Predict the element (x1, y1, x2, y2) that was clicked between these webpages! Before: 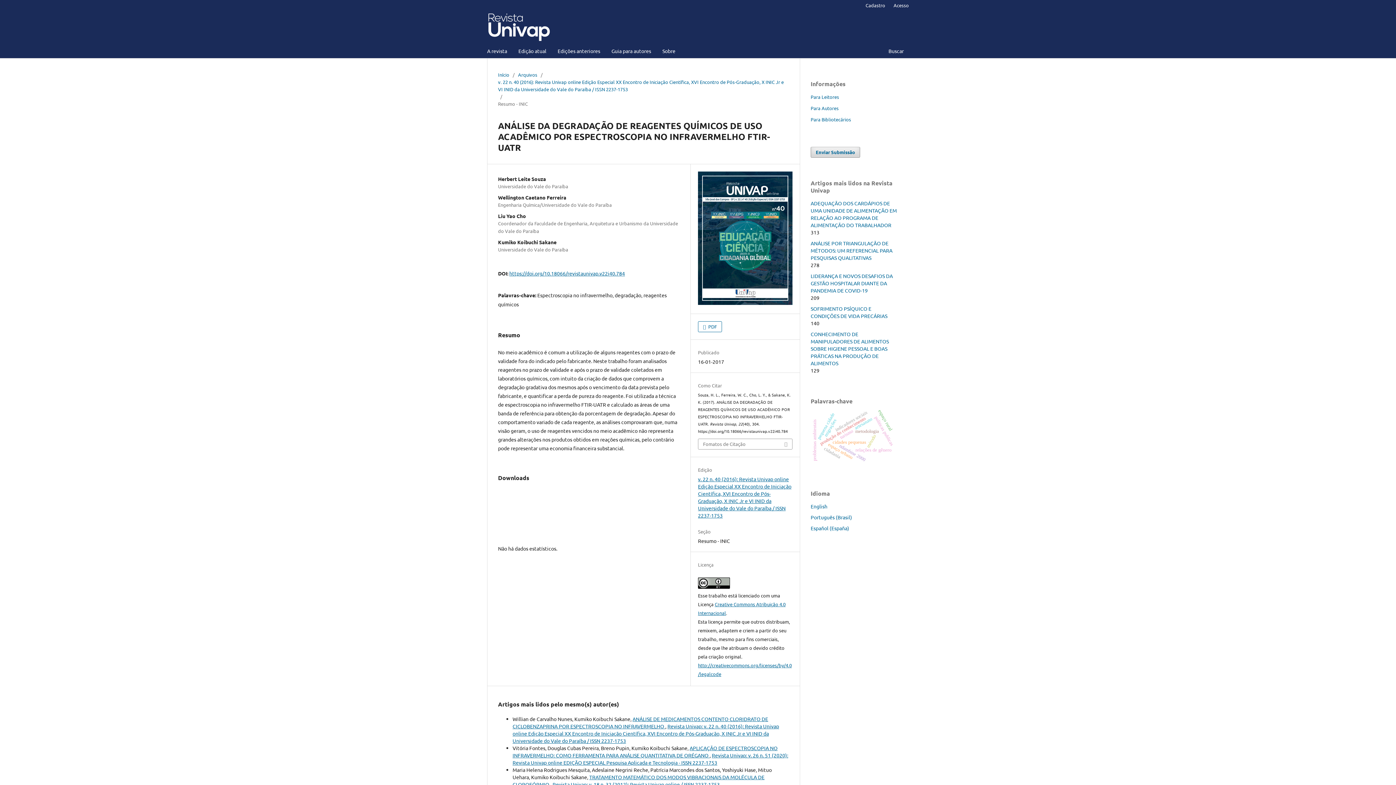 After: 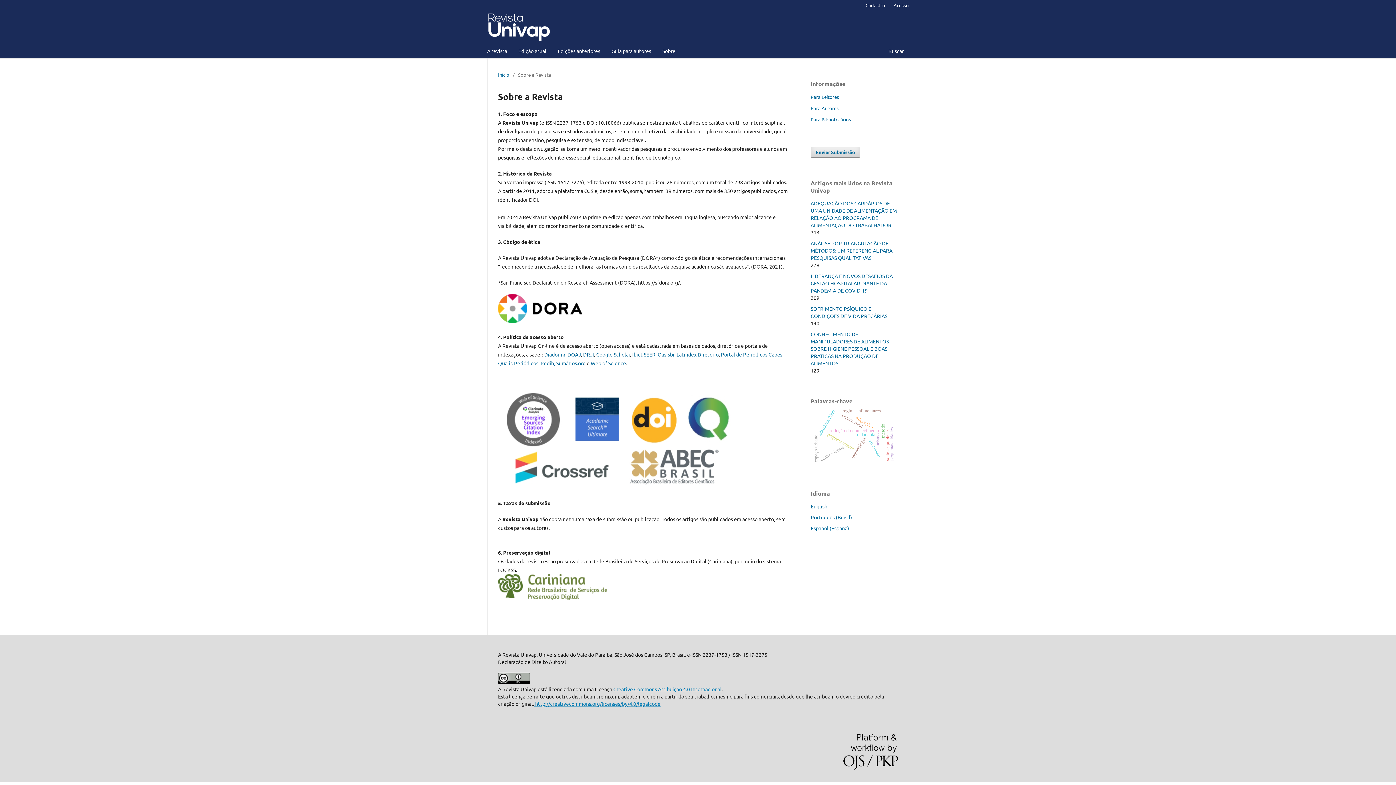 Action: label: Sobre bbox: (660, 45, 678, 58)